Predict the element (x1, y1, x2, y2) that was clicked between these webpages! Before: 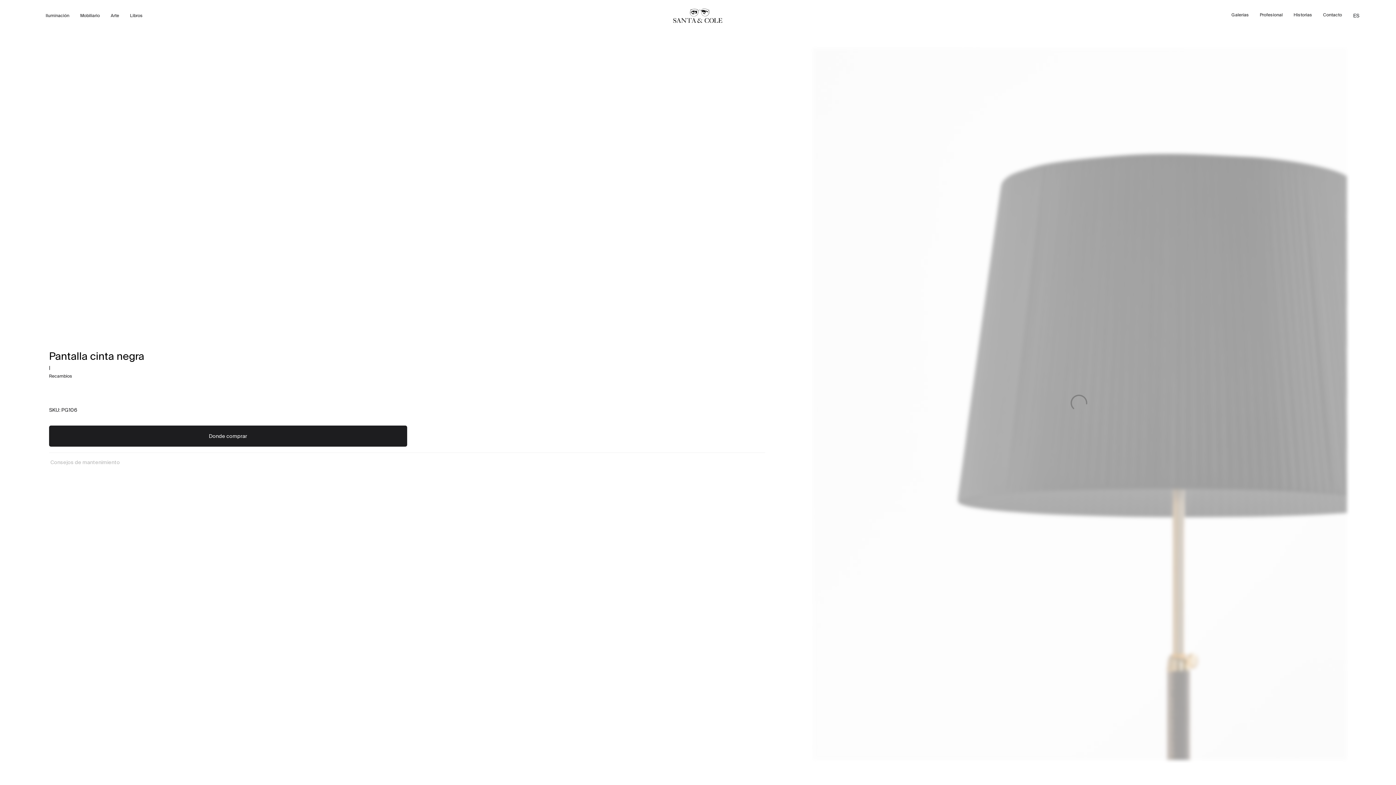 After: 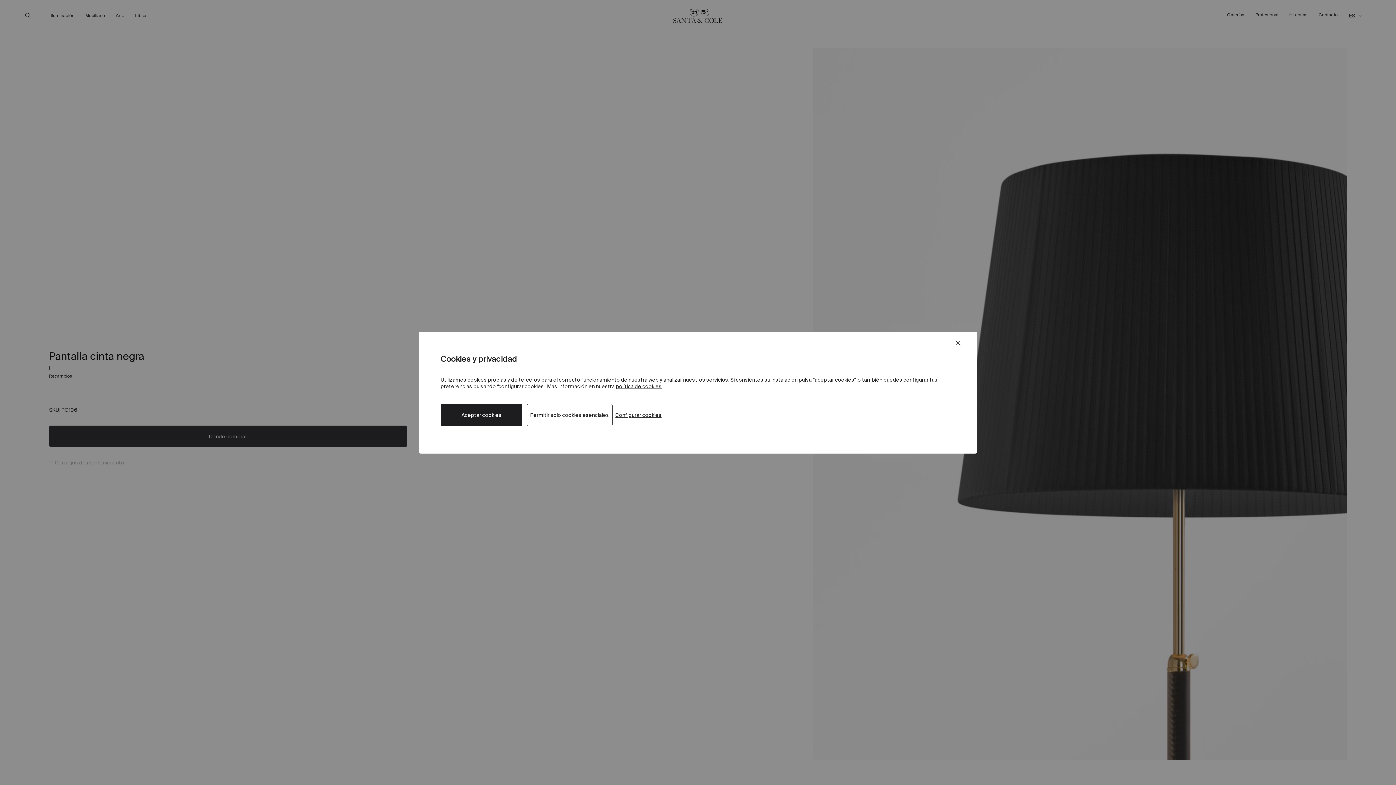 Action: label: ES bbox: (1350, 9, 1365, 22)